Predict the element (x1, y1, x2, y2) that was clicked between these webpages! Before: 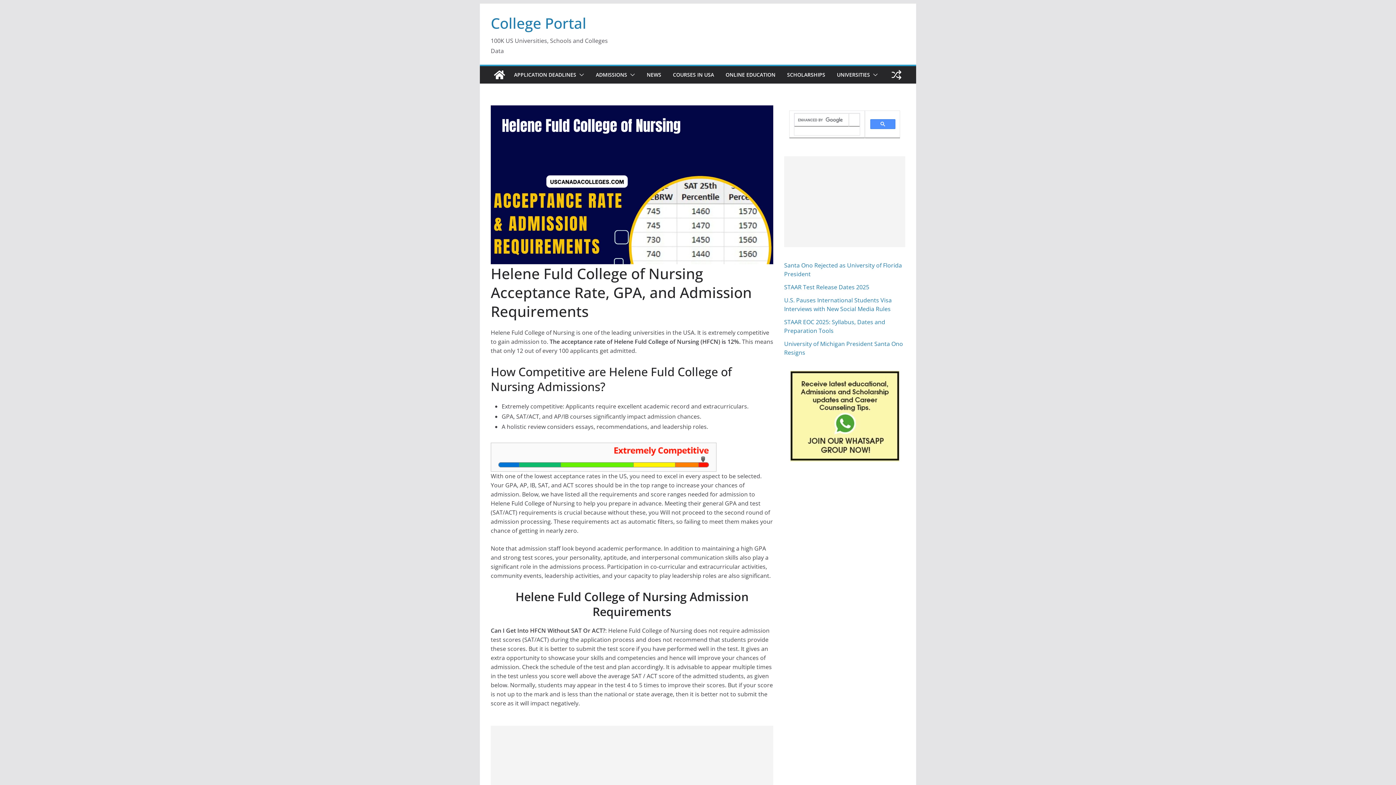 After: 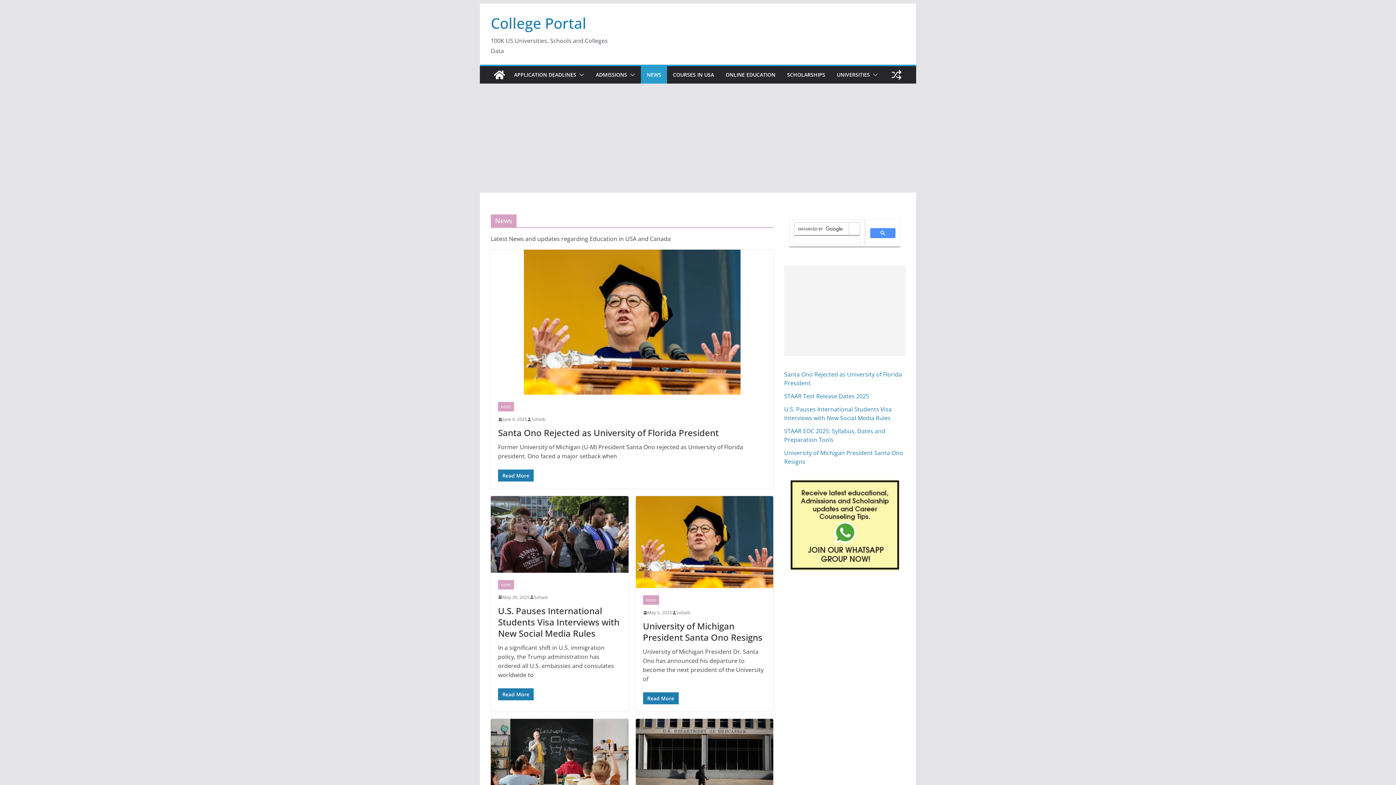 Action: bbox: (646, 69, 661, 80) label: NEWS